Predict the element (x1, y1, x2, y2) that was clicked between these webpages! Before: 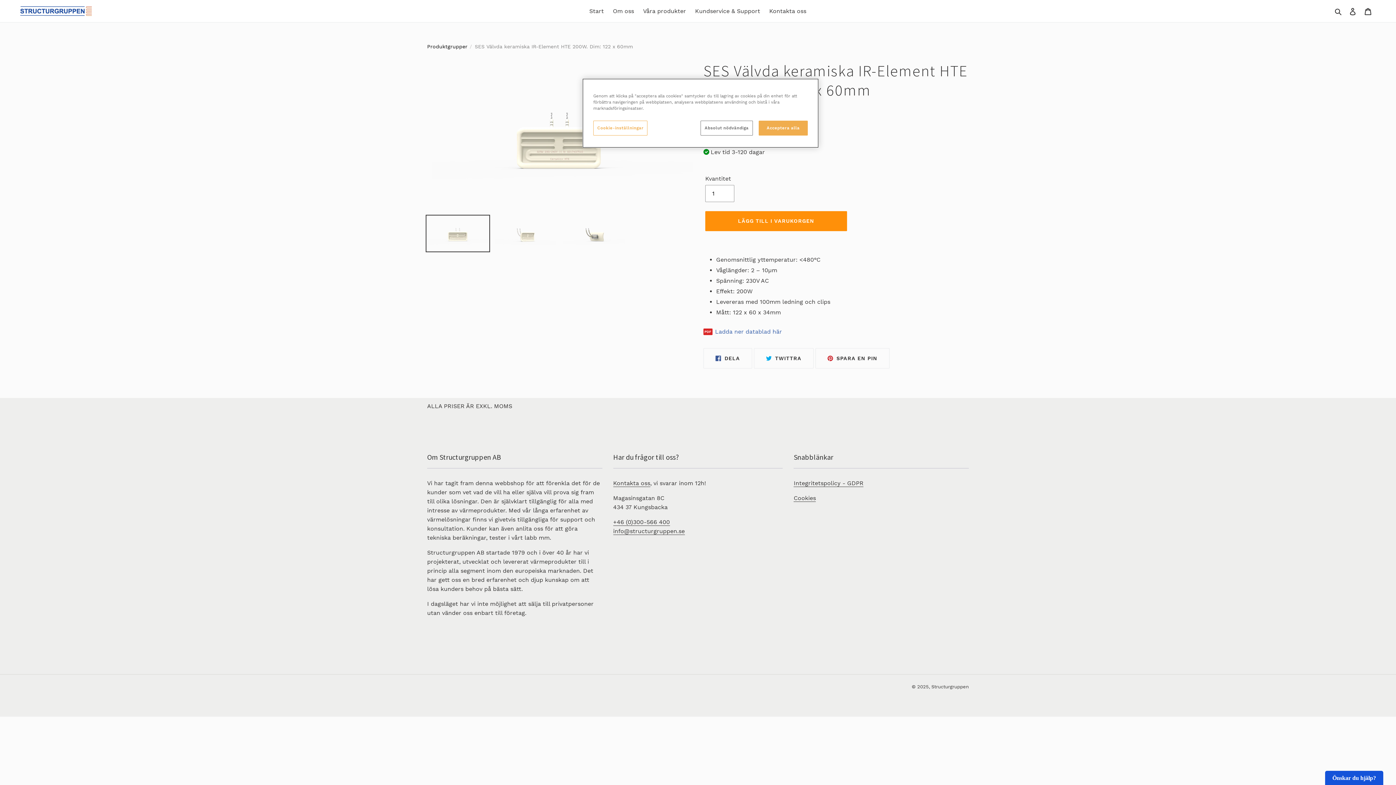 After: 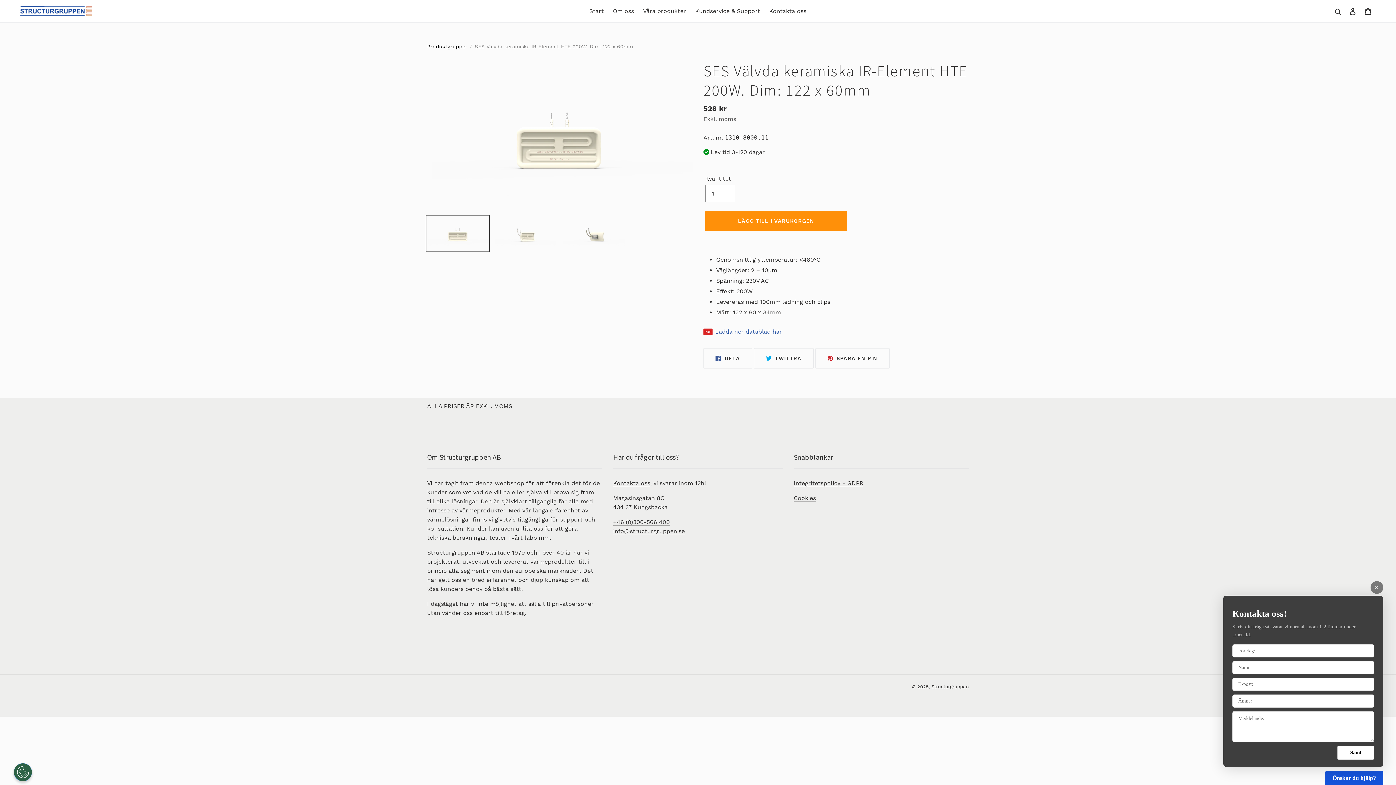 Action: bbox: (758, 120, 808, 135) label: Acceptera alla